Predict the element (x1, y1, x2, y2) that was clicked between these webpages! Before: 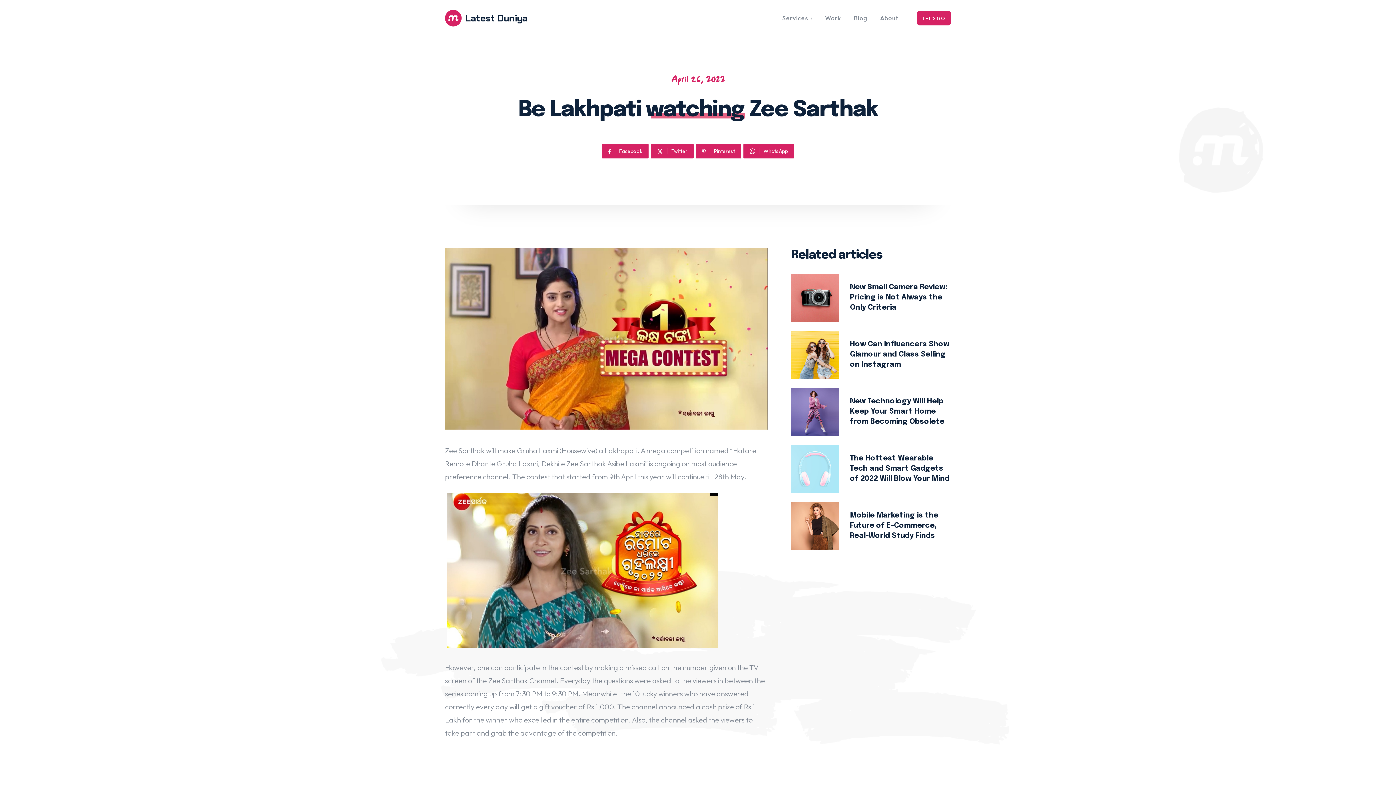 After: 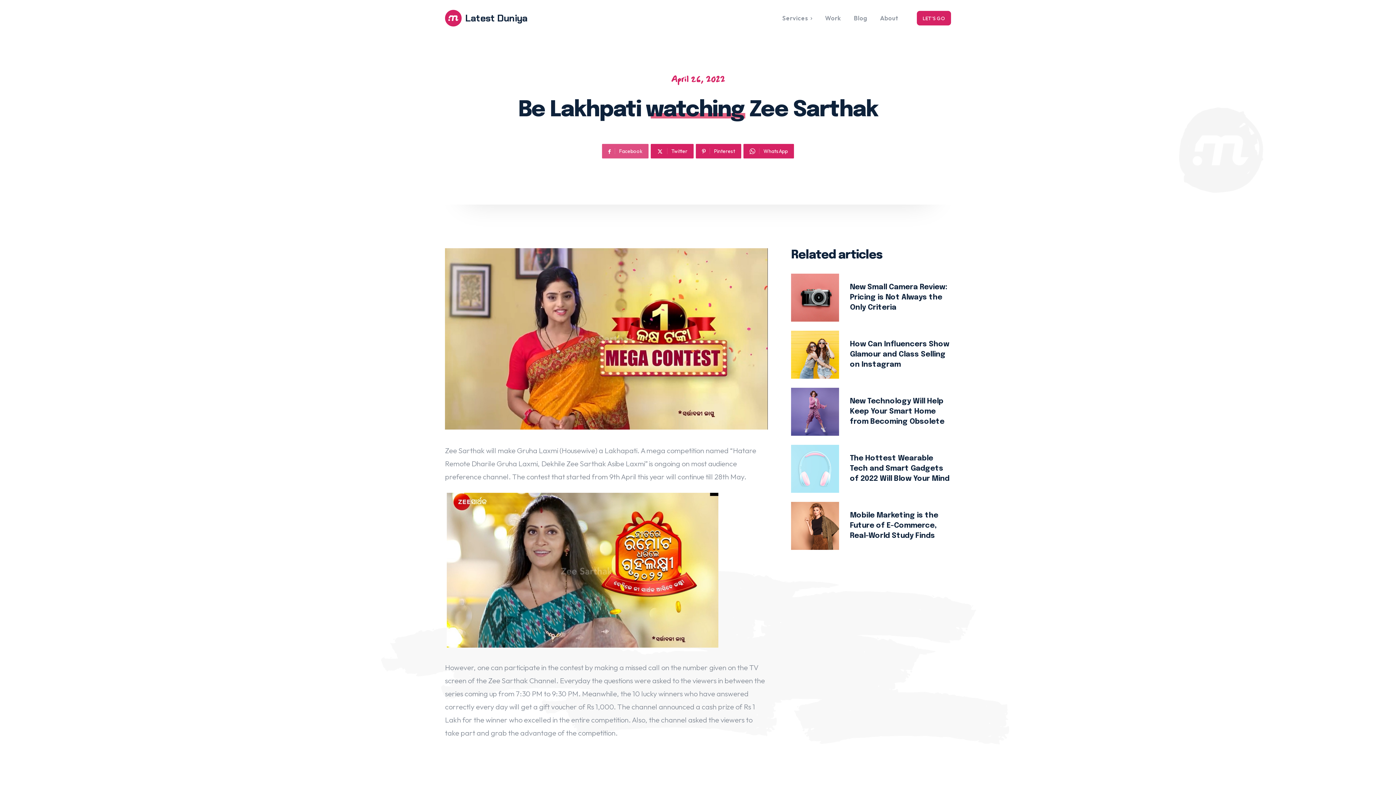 Action: label: Facebook bbox: (602, 144, 648, 158)